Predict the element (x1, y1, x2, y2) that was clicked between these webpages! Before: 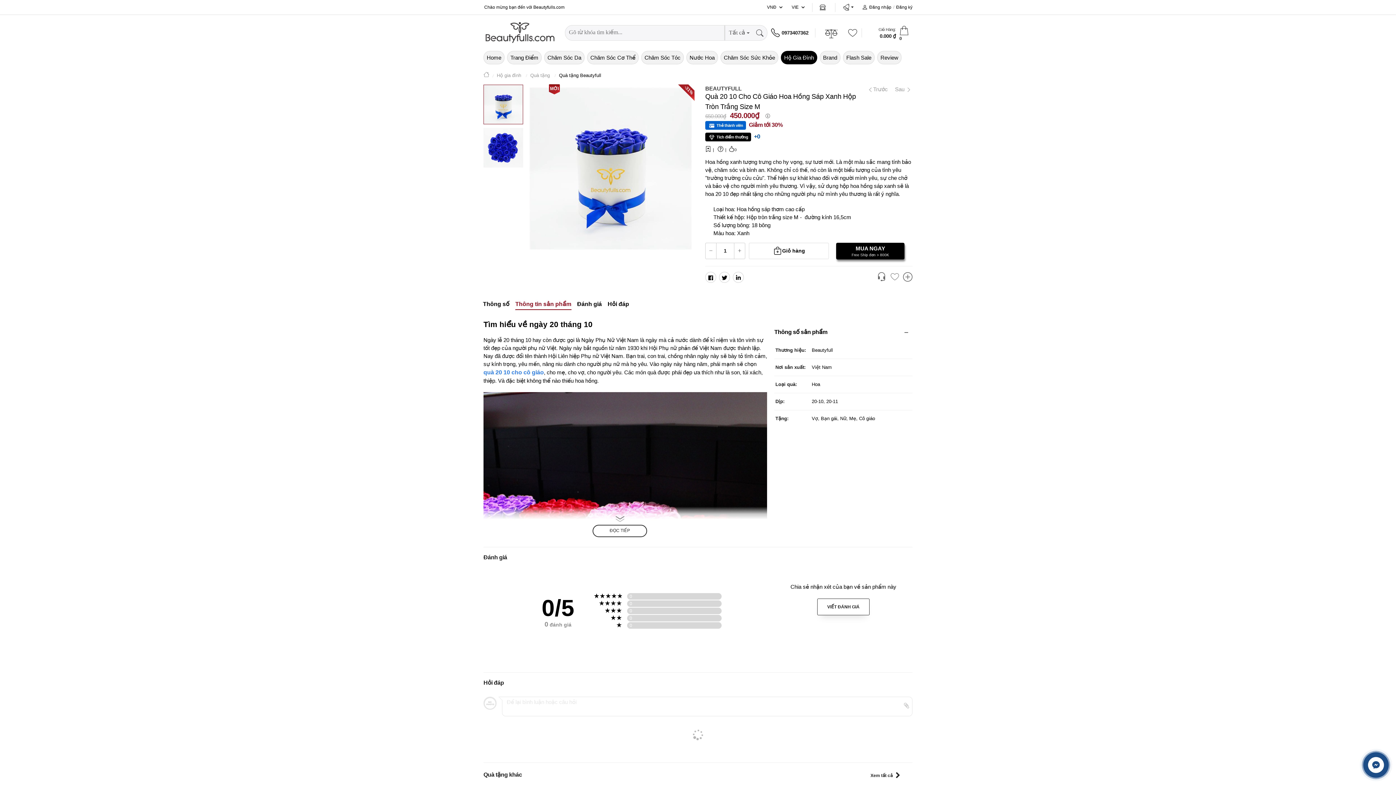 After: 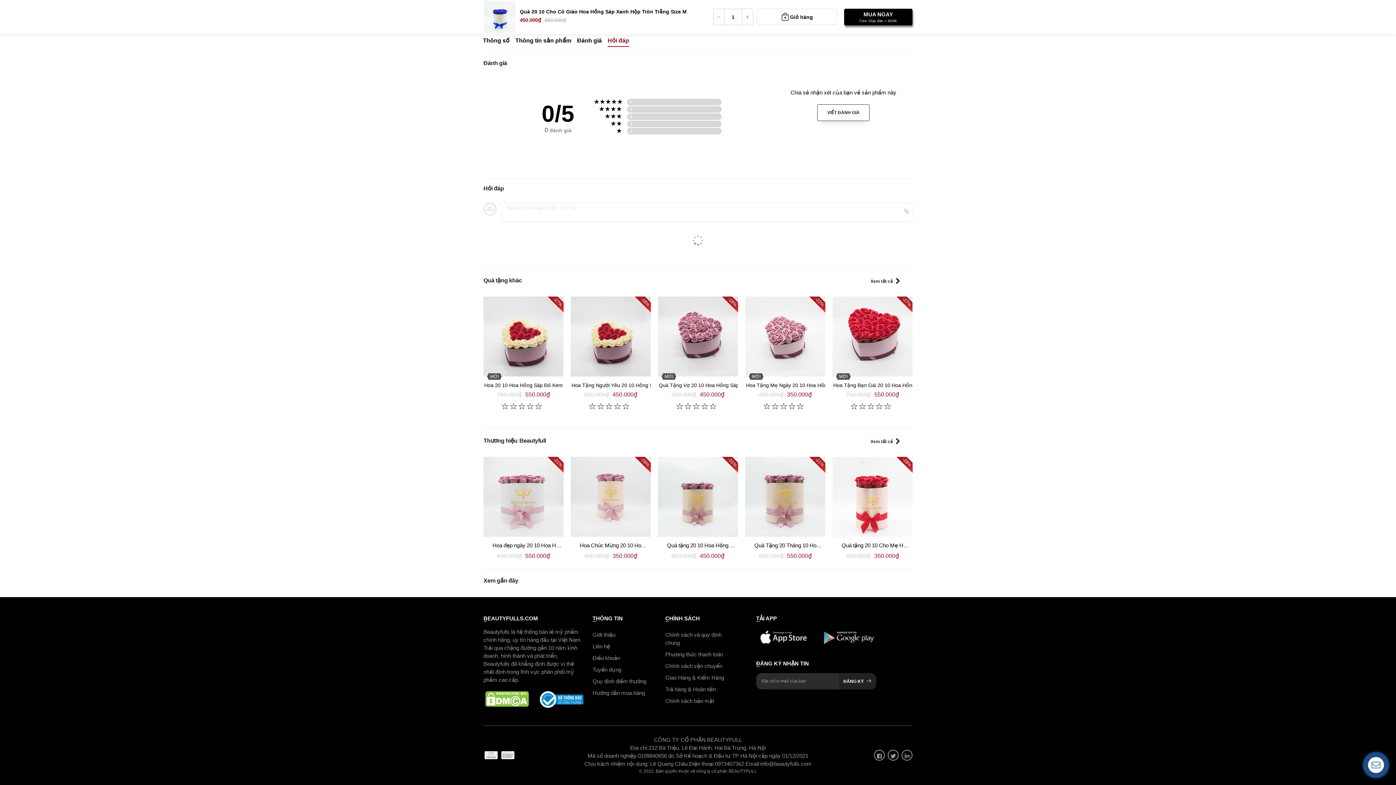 Action: bbox: (607, 299, 629, 310) label: Hỏi đáp